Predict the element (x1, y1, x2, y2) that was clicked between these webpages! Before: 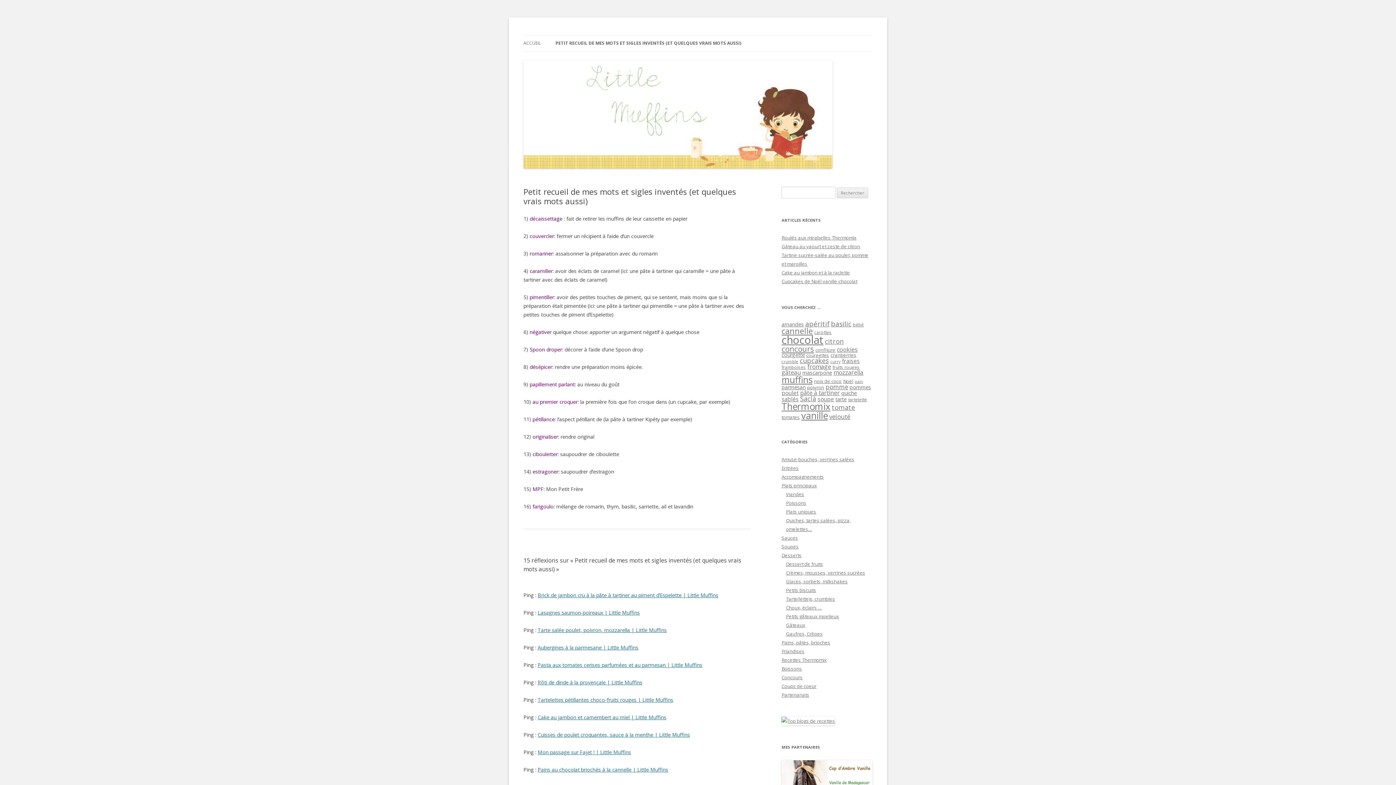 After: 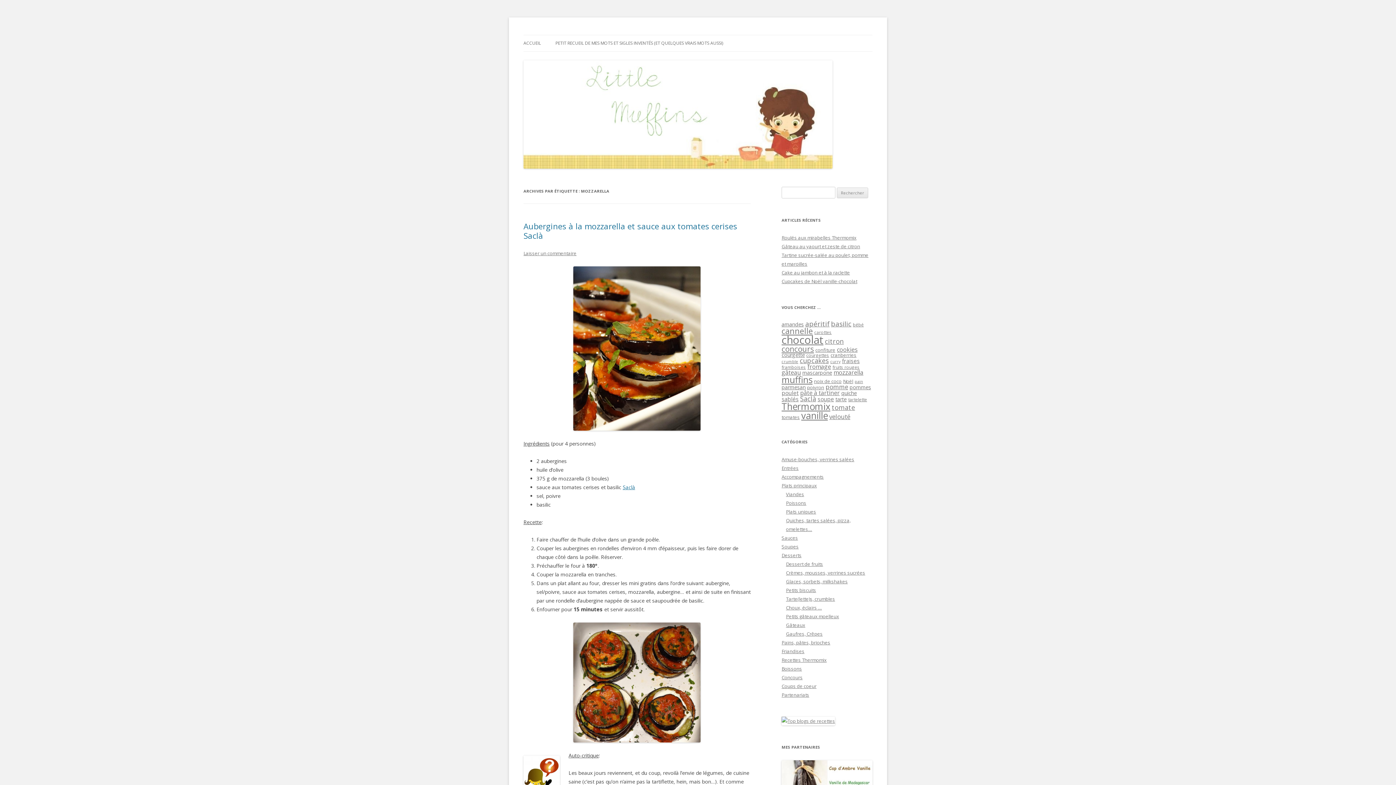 Action: bbox: (833, 368, 863, 376) label: mozzarella (11 éléments)